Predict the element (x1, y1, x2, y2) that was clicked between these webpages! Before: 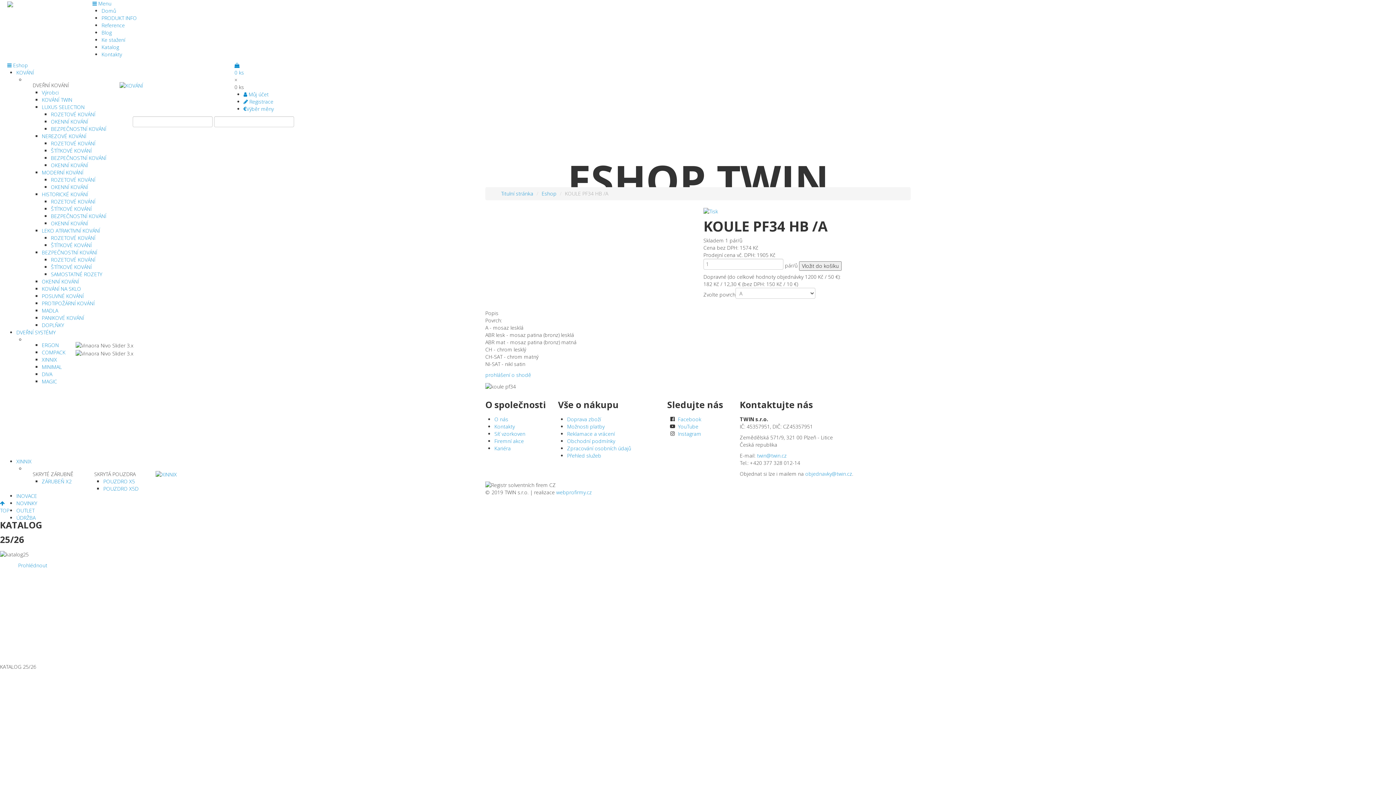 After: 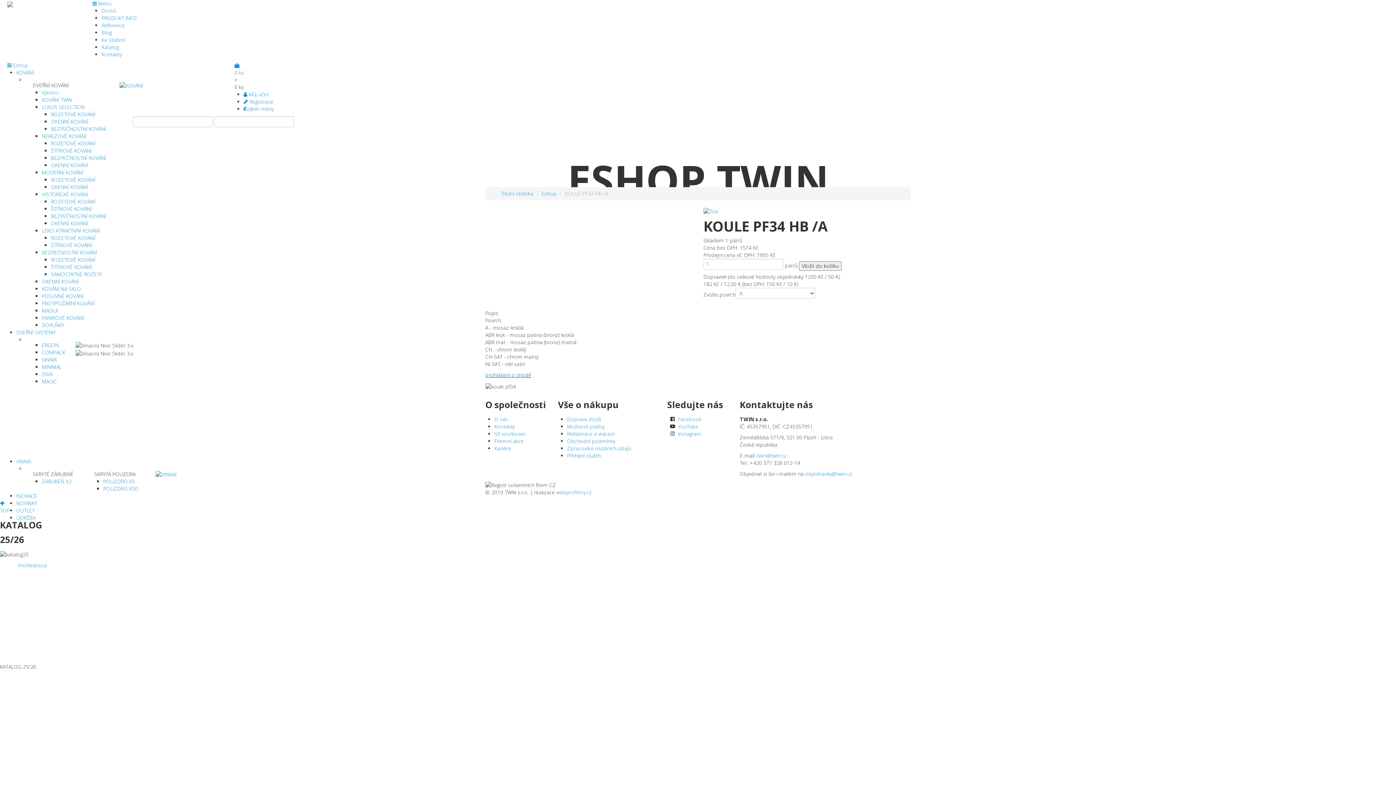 Action: label: prohlášení o shodě bbox: (485, 371, 531, 378)